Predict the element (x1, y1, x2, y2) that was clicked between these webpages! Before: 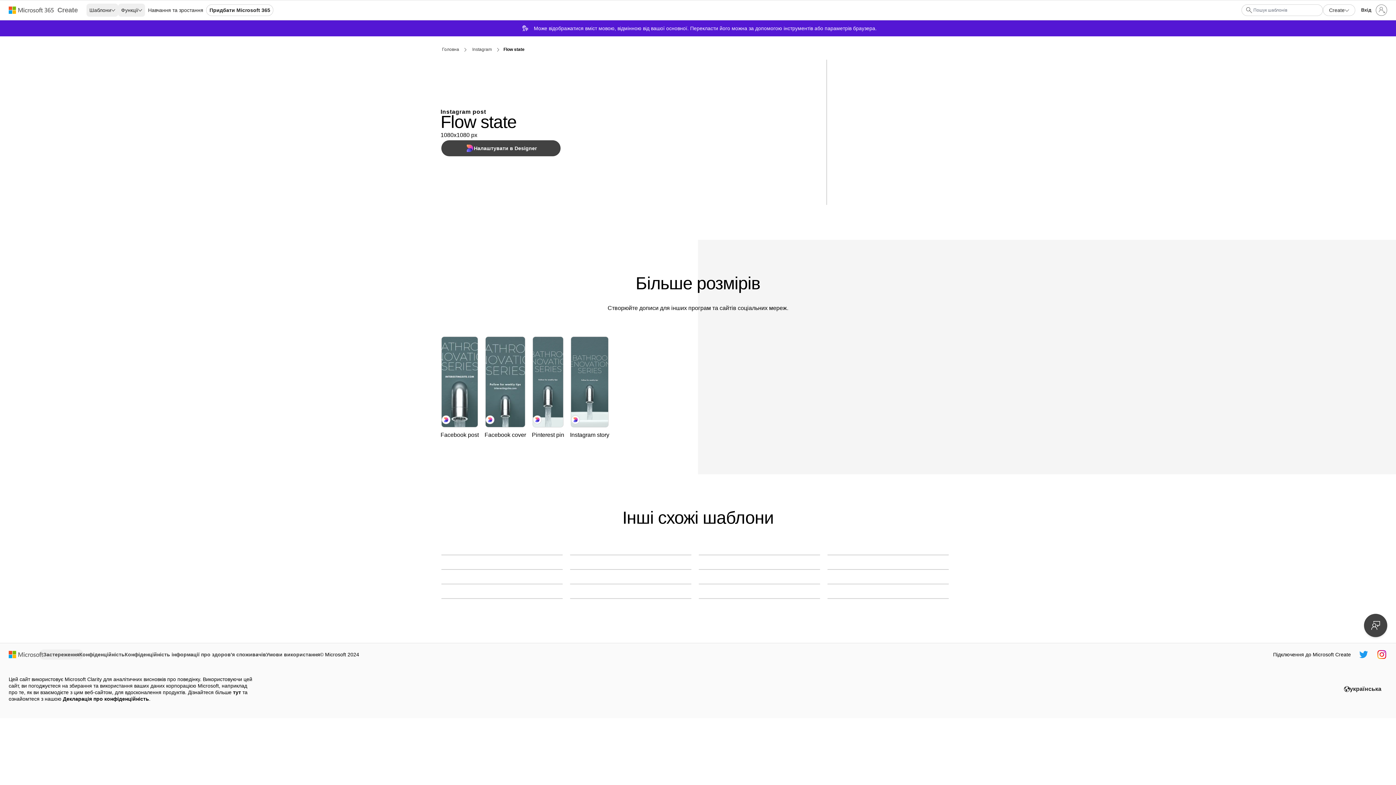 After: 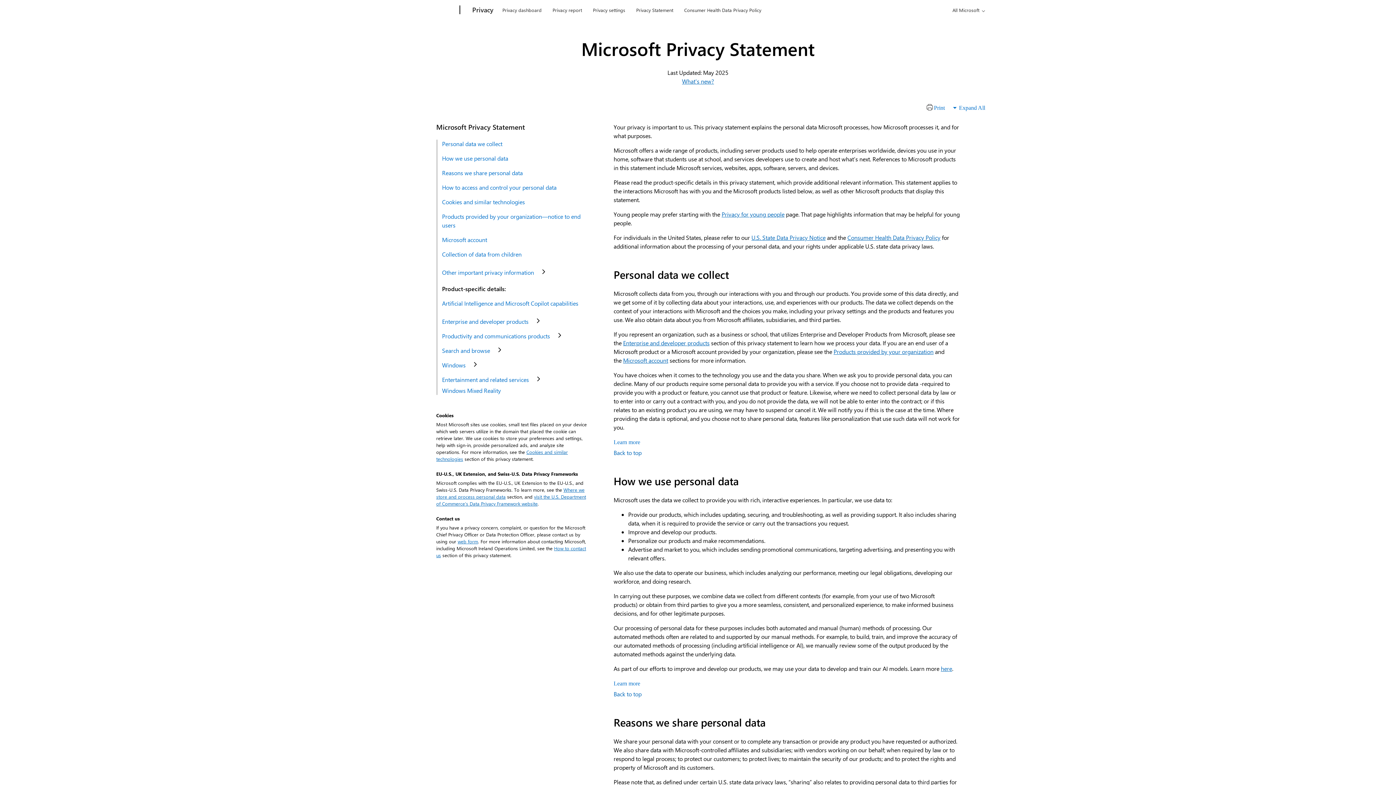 Action: bbox: (62, 694, 149, 703) label: Декларація про конфіденційність